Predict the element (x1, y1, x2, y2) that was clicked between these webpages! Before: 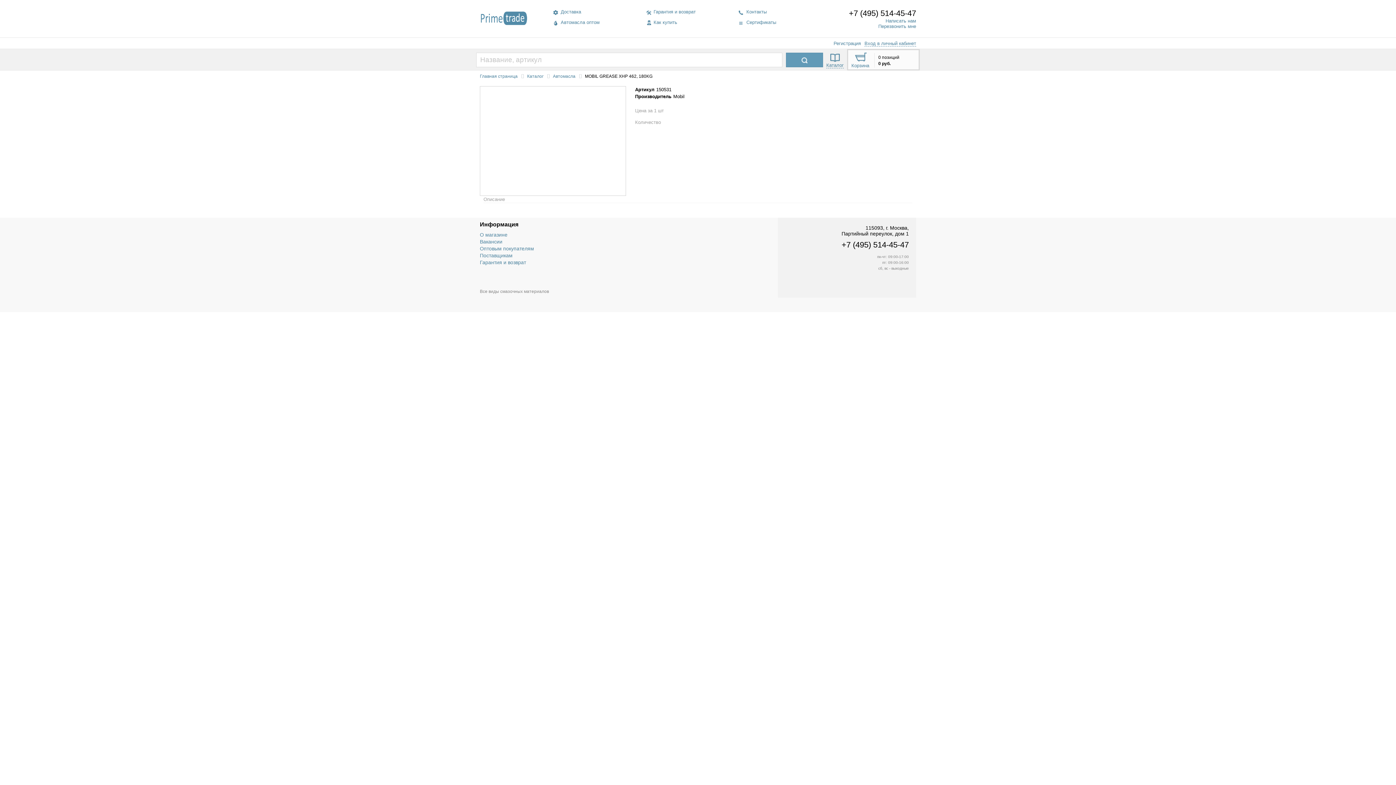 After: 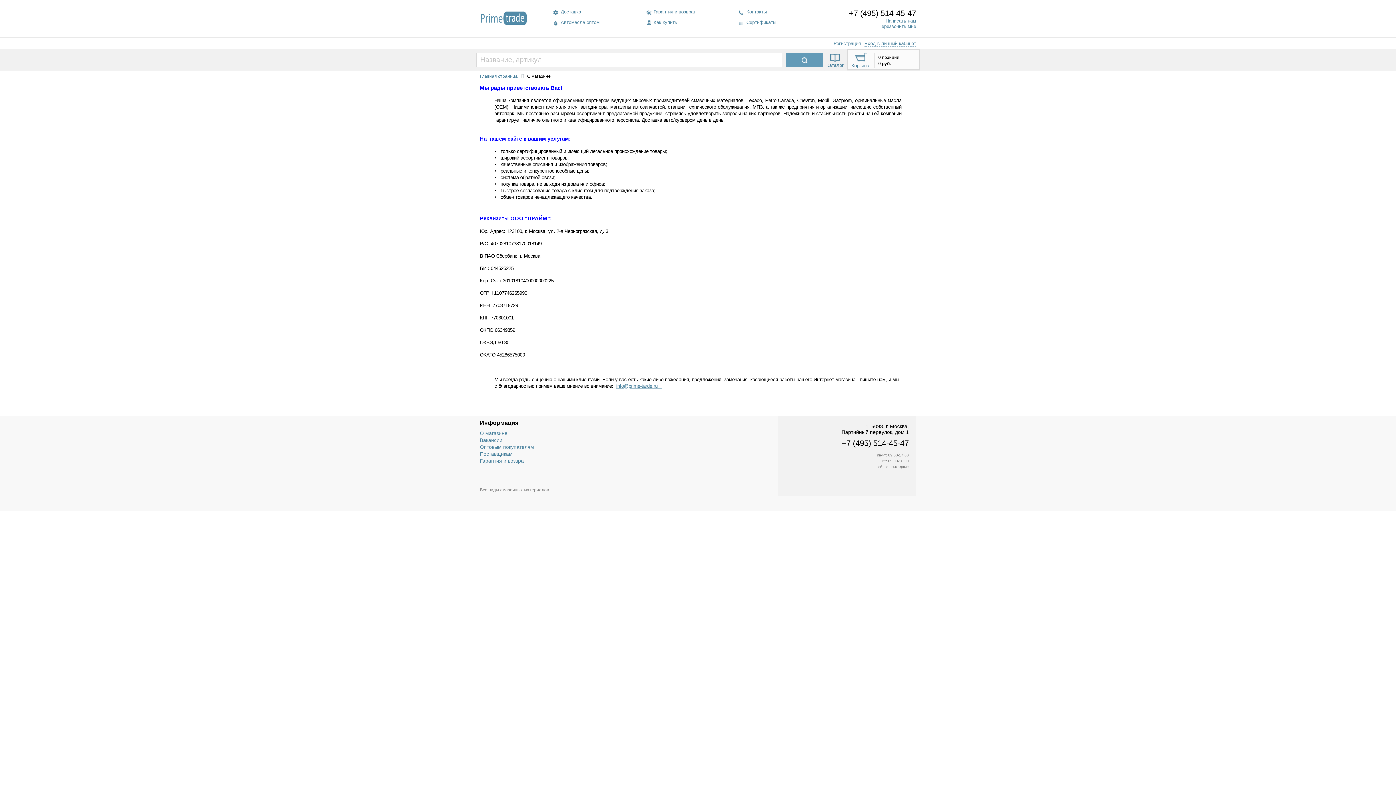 Action: label: О магазине bbox: (480, 231, 507, 238)